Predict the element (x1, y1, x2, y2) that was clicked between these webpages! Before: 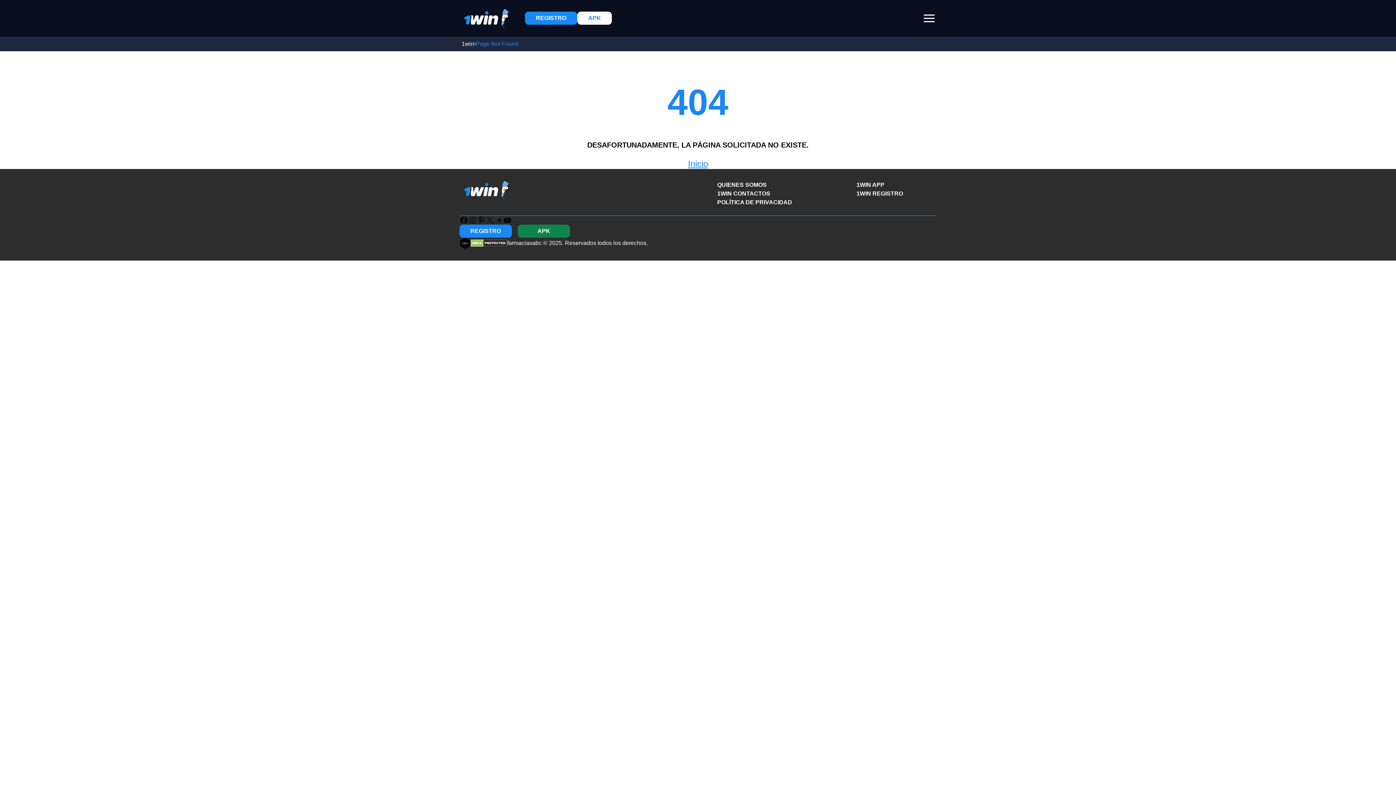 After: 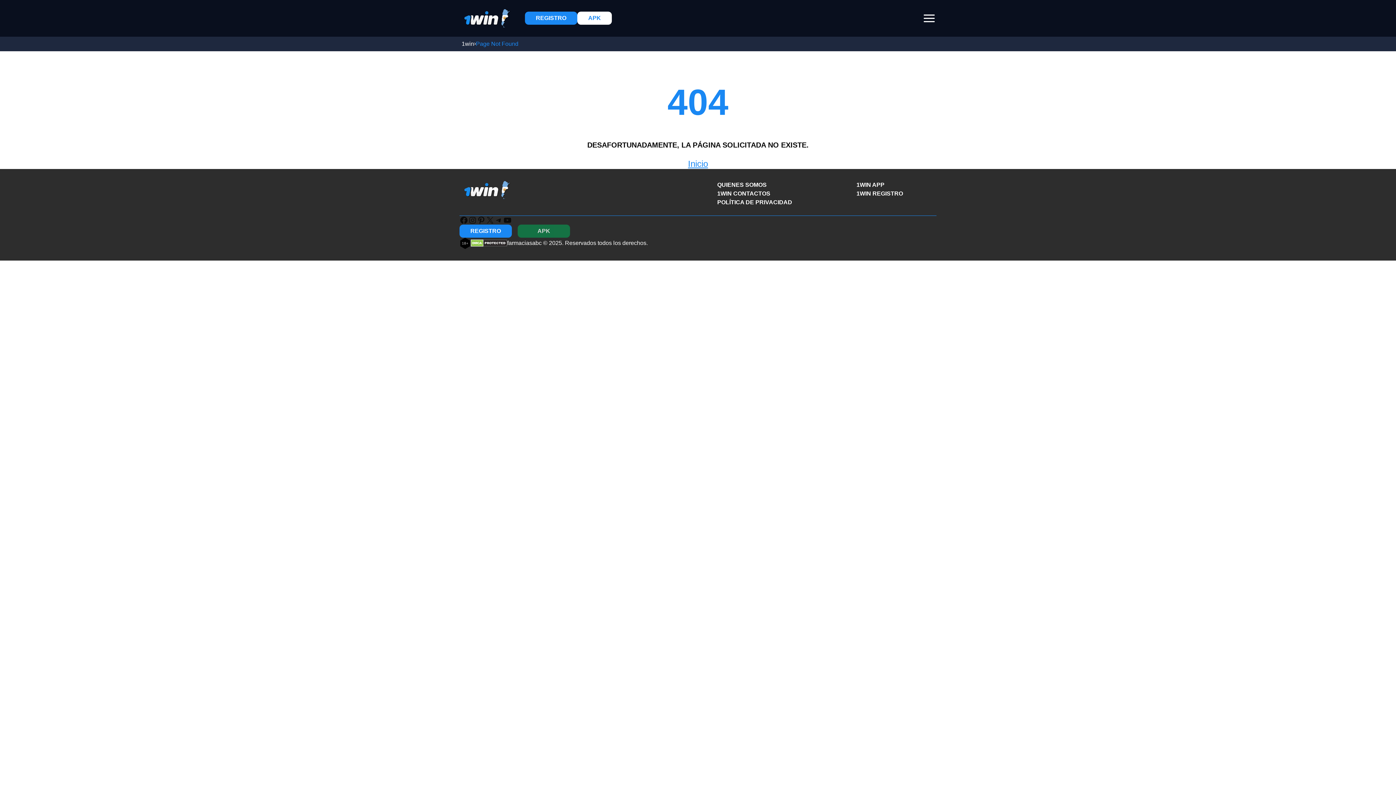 Action: label: APK bbox: (517, 224, 570, 237)